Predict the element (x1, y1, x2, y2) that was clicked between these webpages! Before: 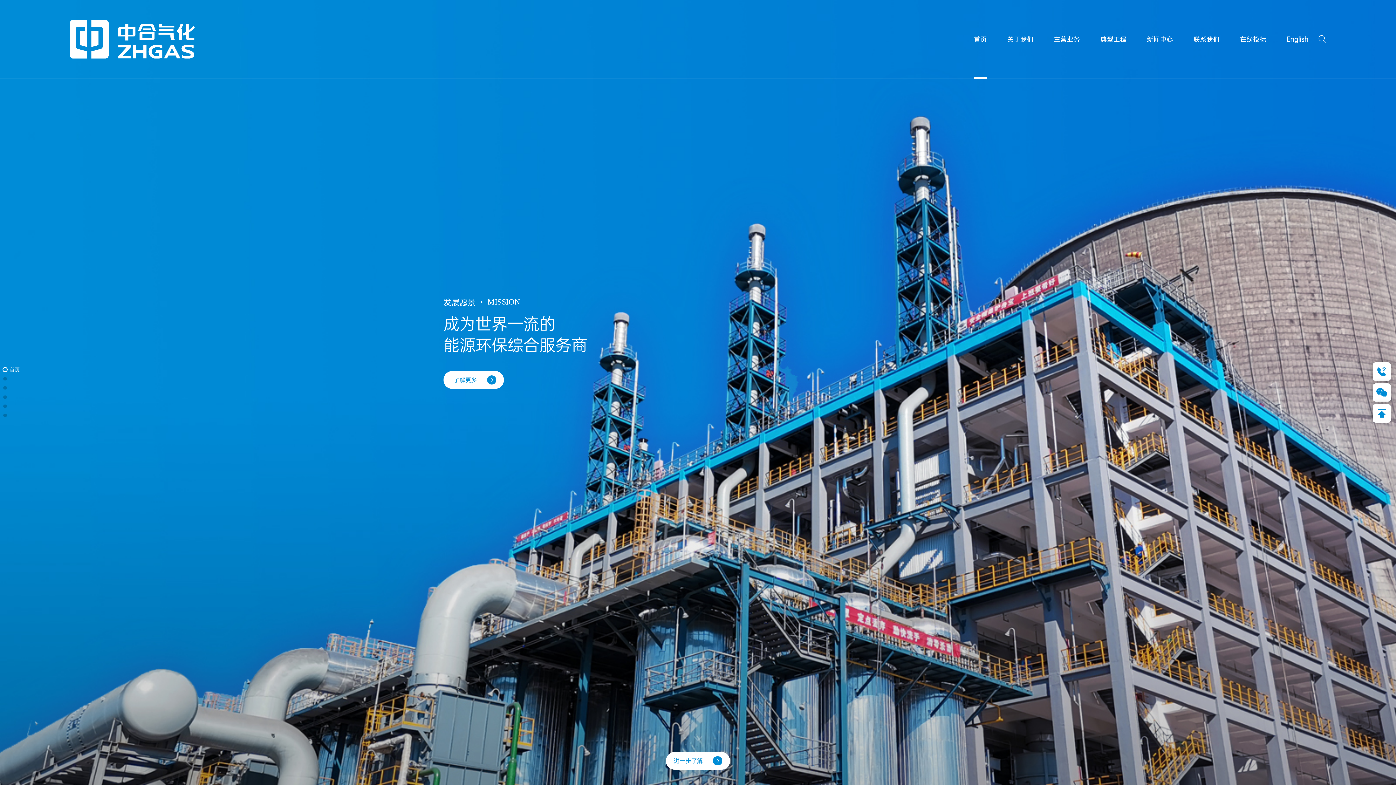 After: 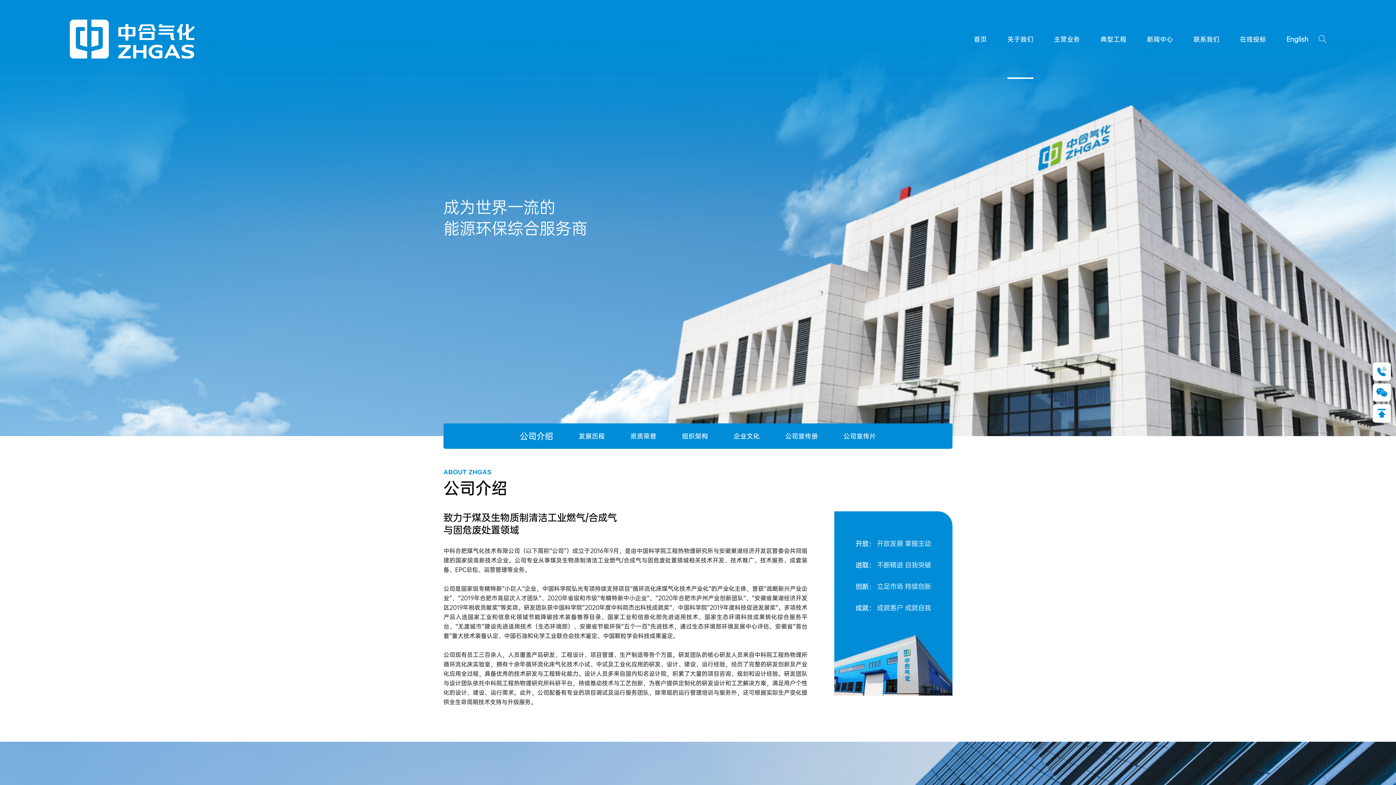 Action: bbox: (443, 371, 504, 389) label: 了解更多